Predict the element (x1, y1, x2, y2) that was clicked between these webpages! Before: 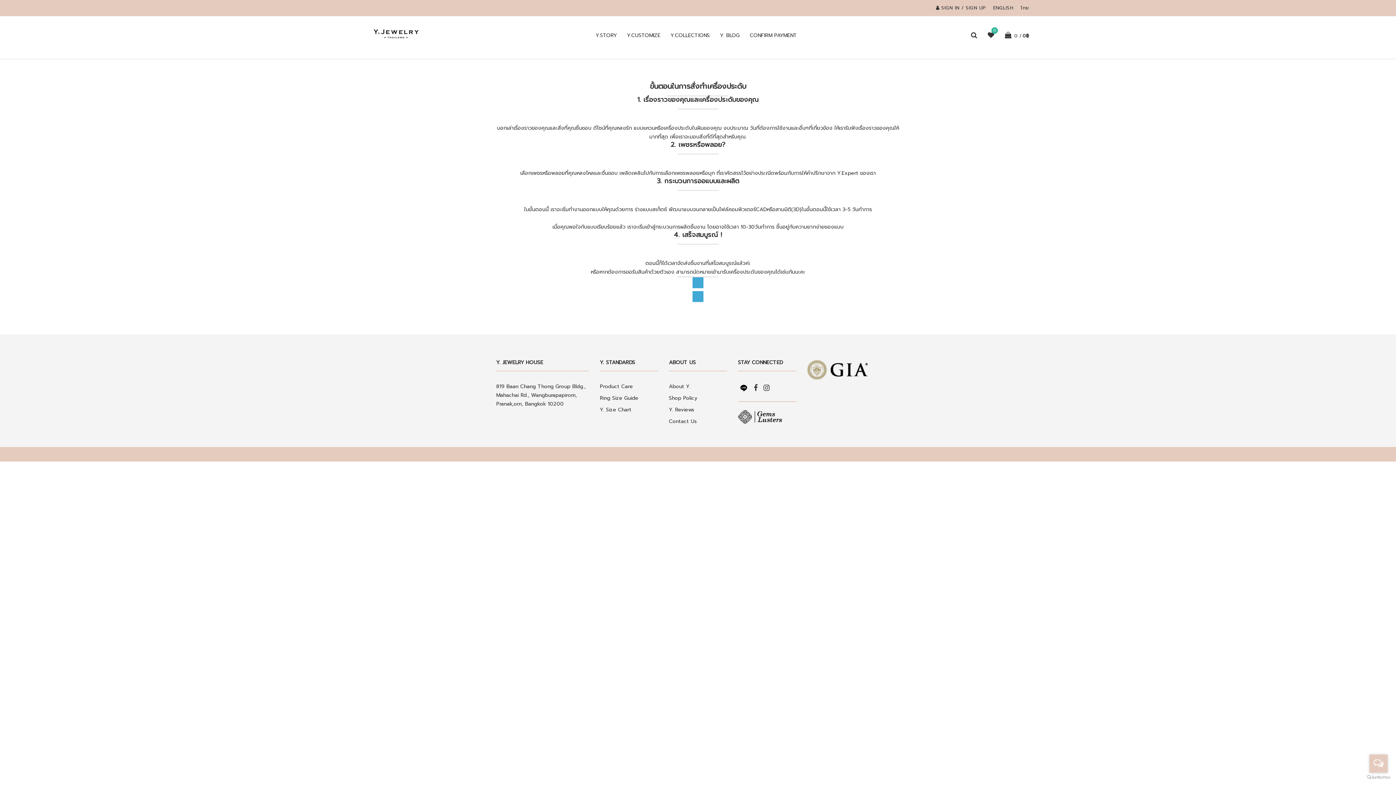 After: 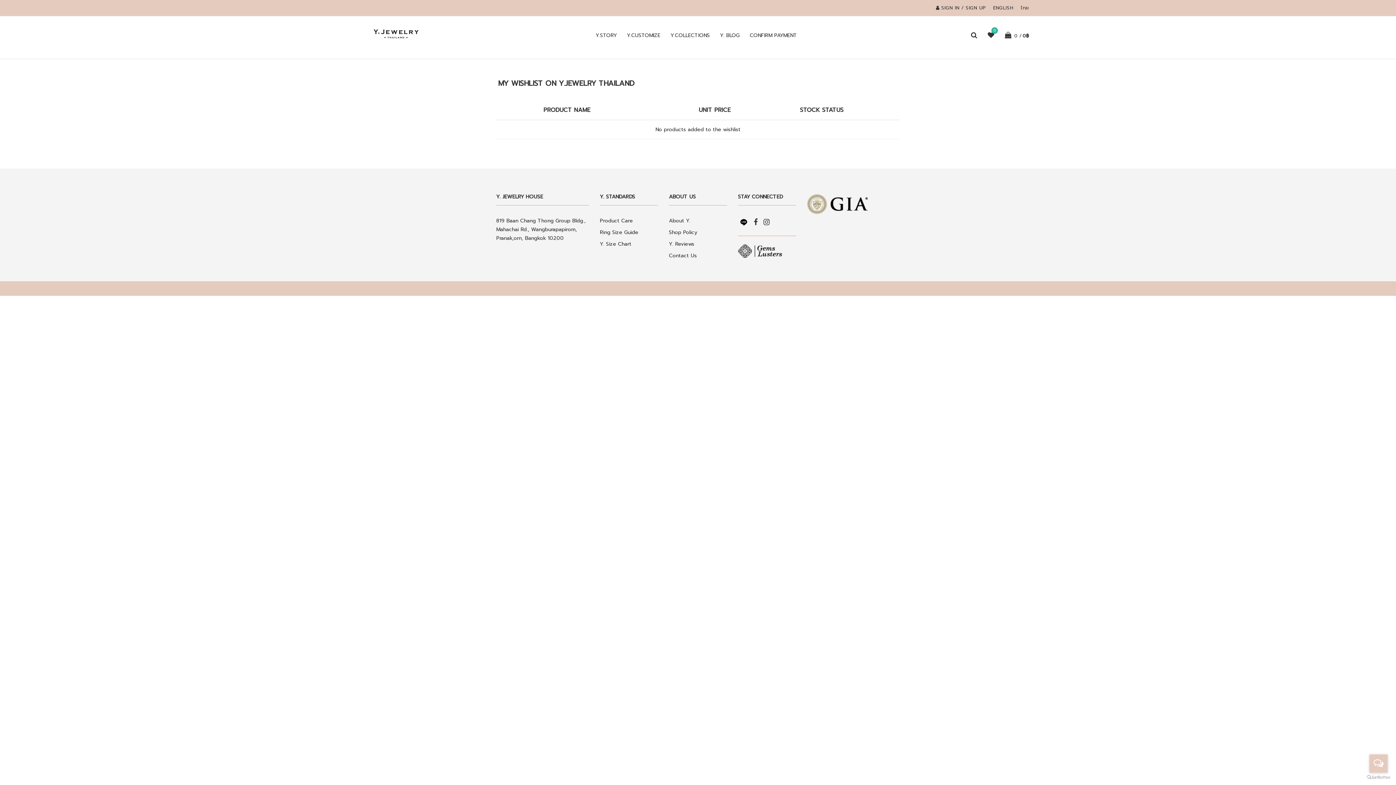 Action: bbox: (988, 30, 994, 40) label: 0